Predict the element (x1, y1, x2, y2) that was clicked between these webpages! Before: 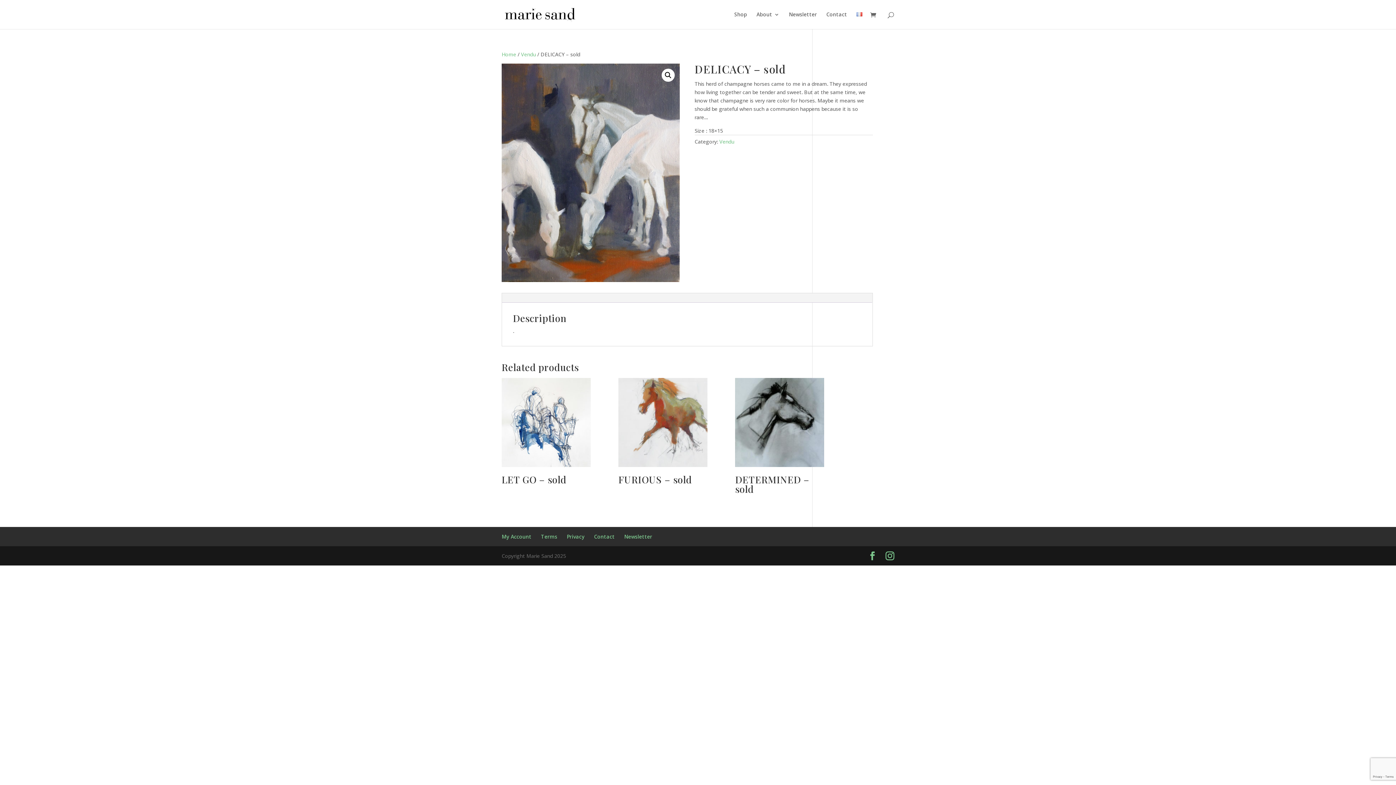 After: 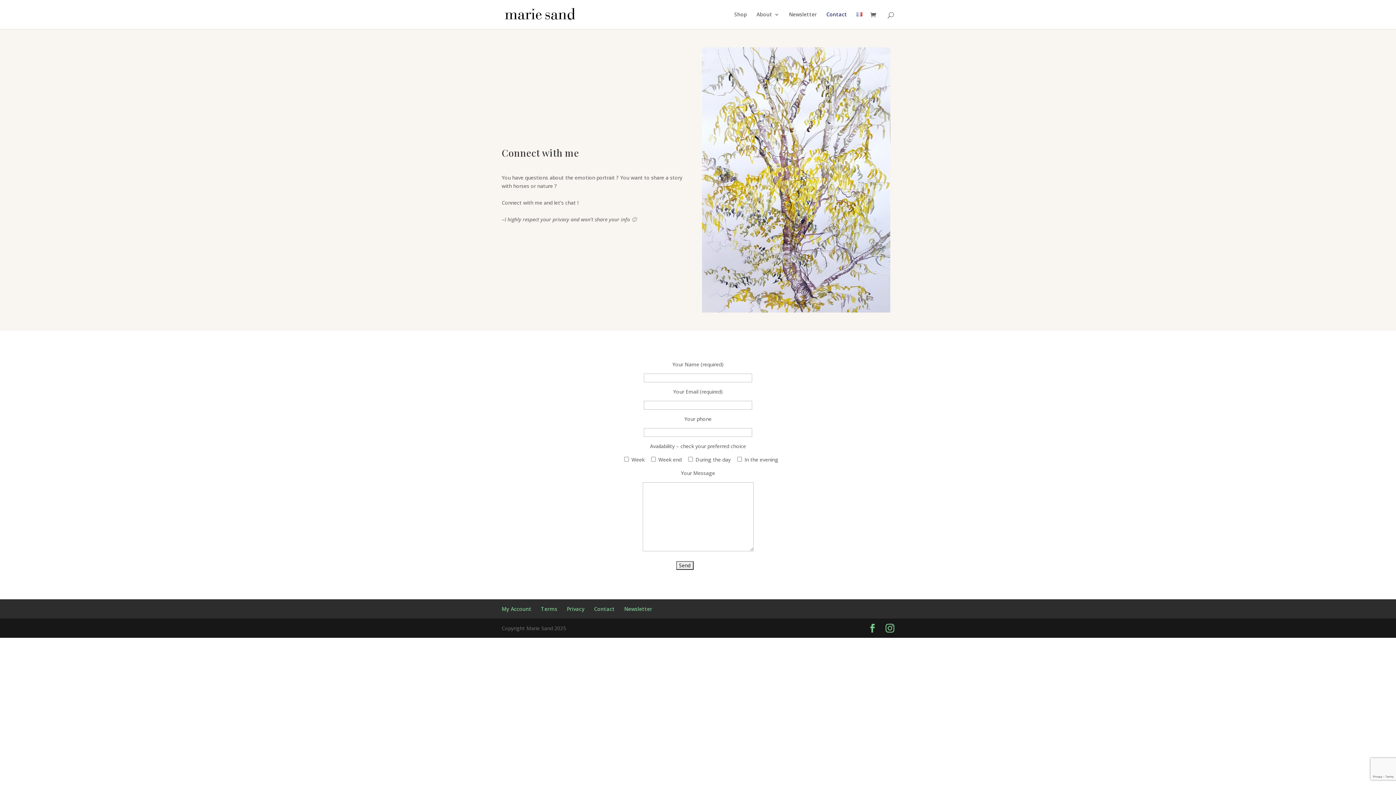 Action: bbox: (826, 12, 847, 29) label: Contact